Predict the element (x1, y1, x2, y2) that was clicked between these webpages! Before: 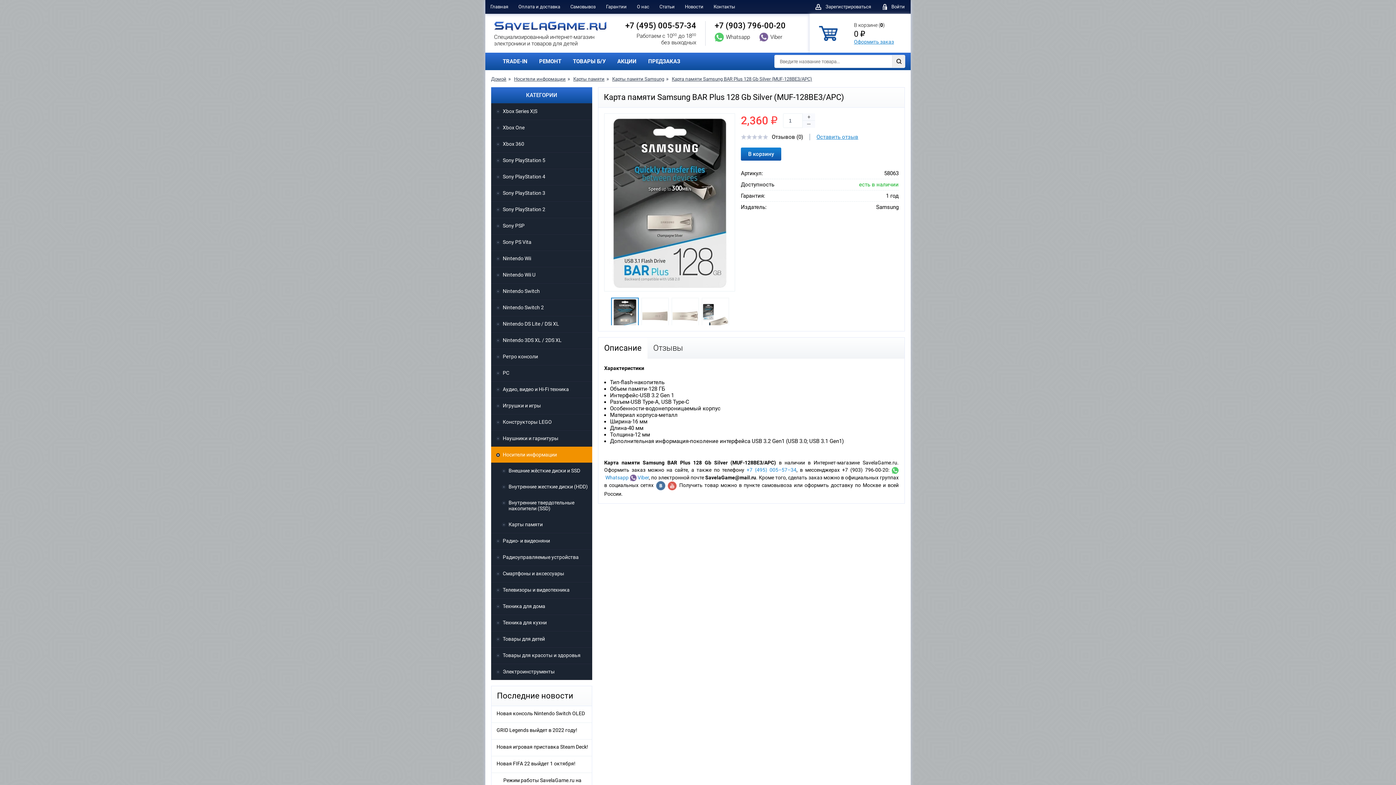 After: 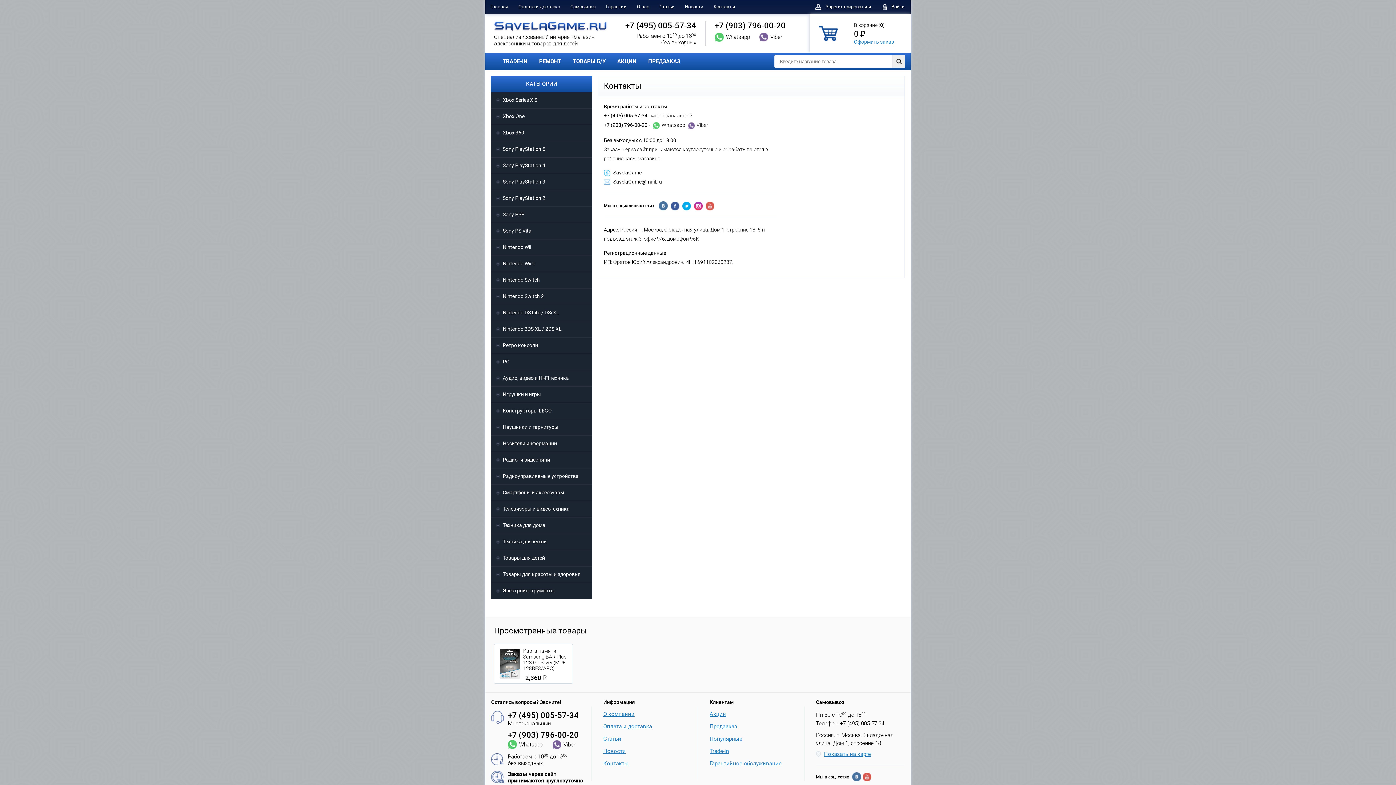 Action: label: Контакты bbox: (708, 0, 740, 13)